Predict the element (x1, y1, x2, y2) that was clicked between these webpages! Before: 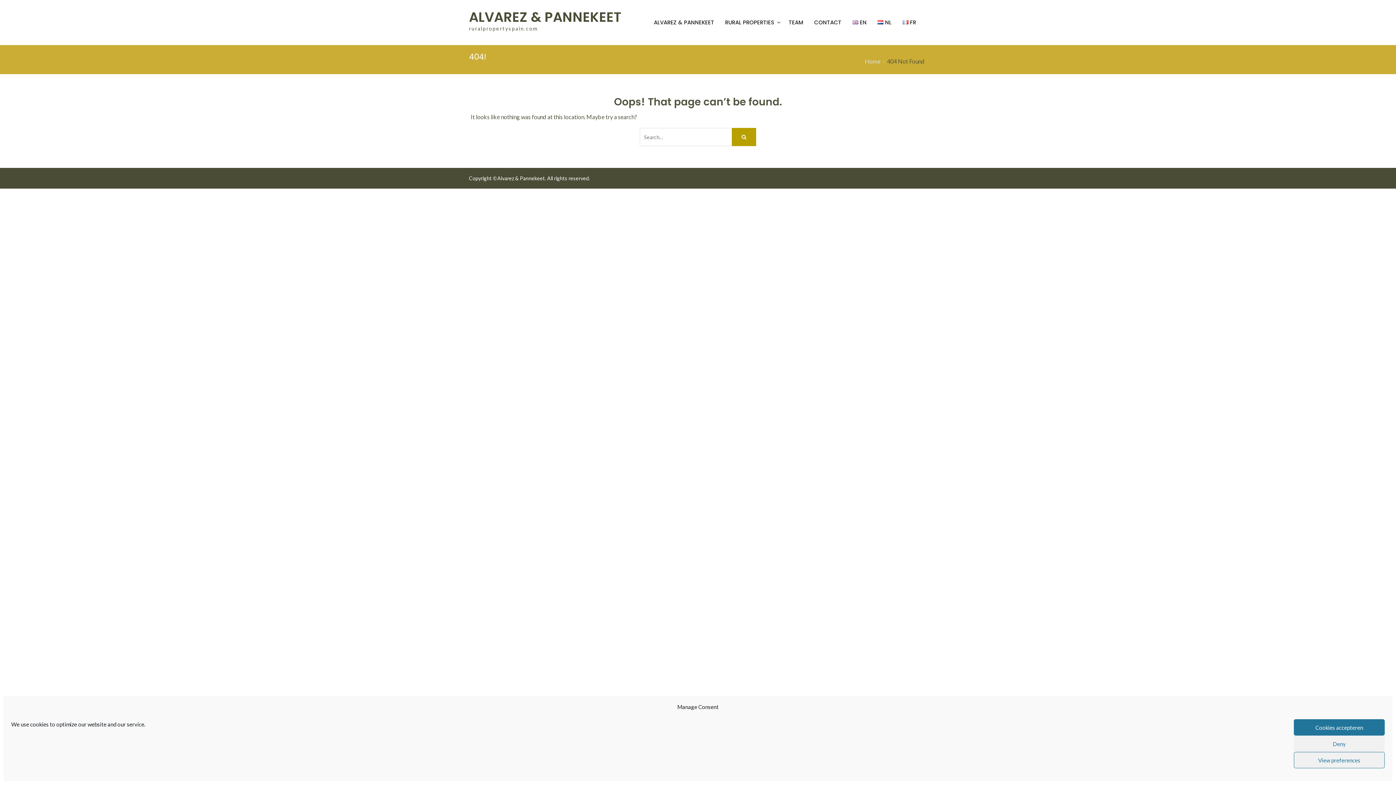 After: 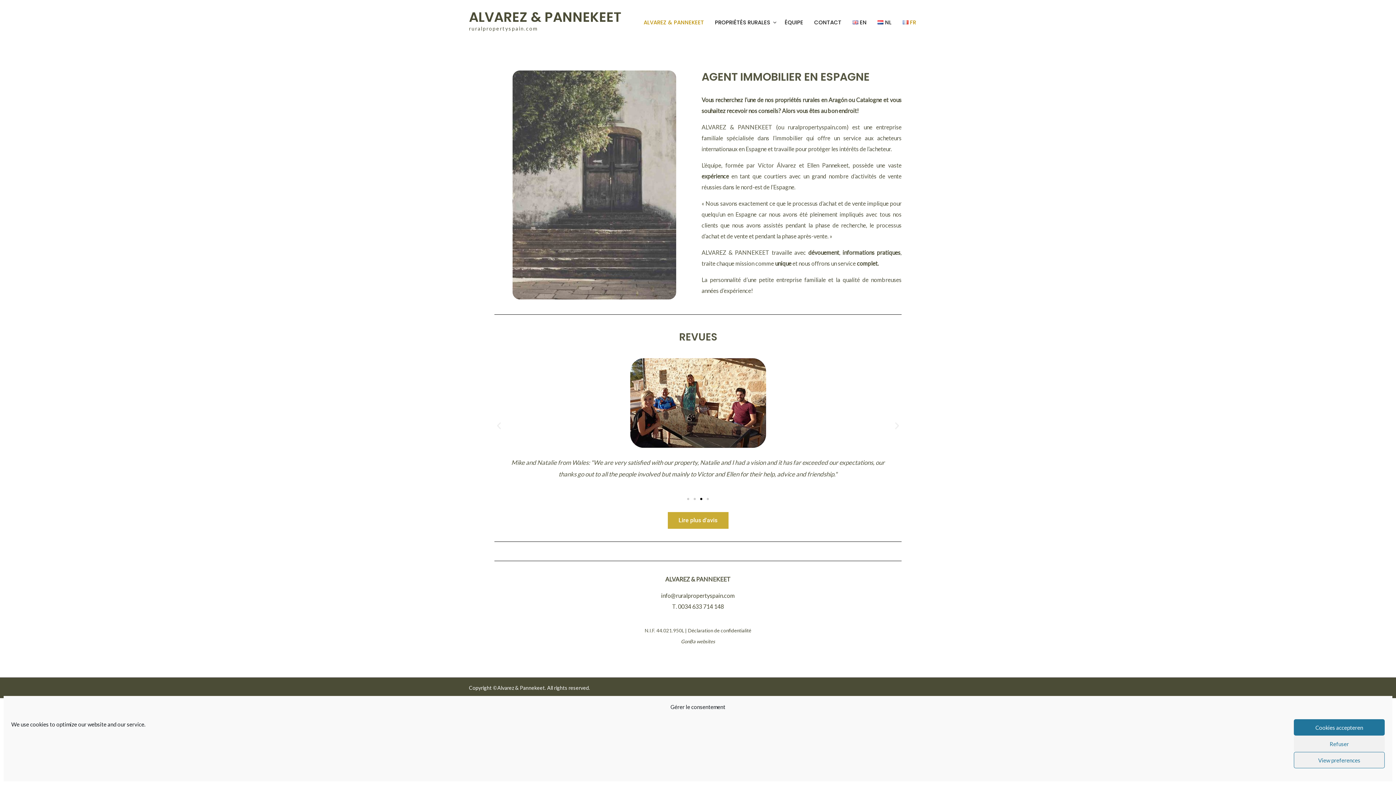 Action: bbox: (897, 9, 921, 36) label: FR